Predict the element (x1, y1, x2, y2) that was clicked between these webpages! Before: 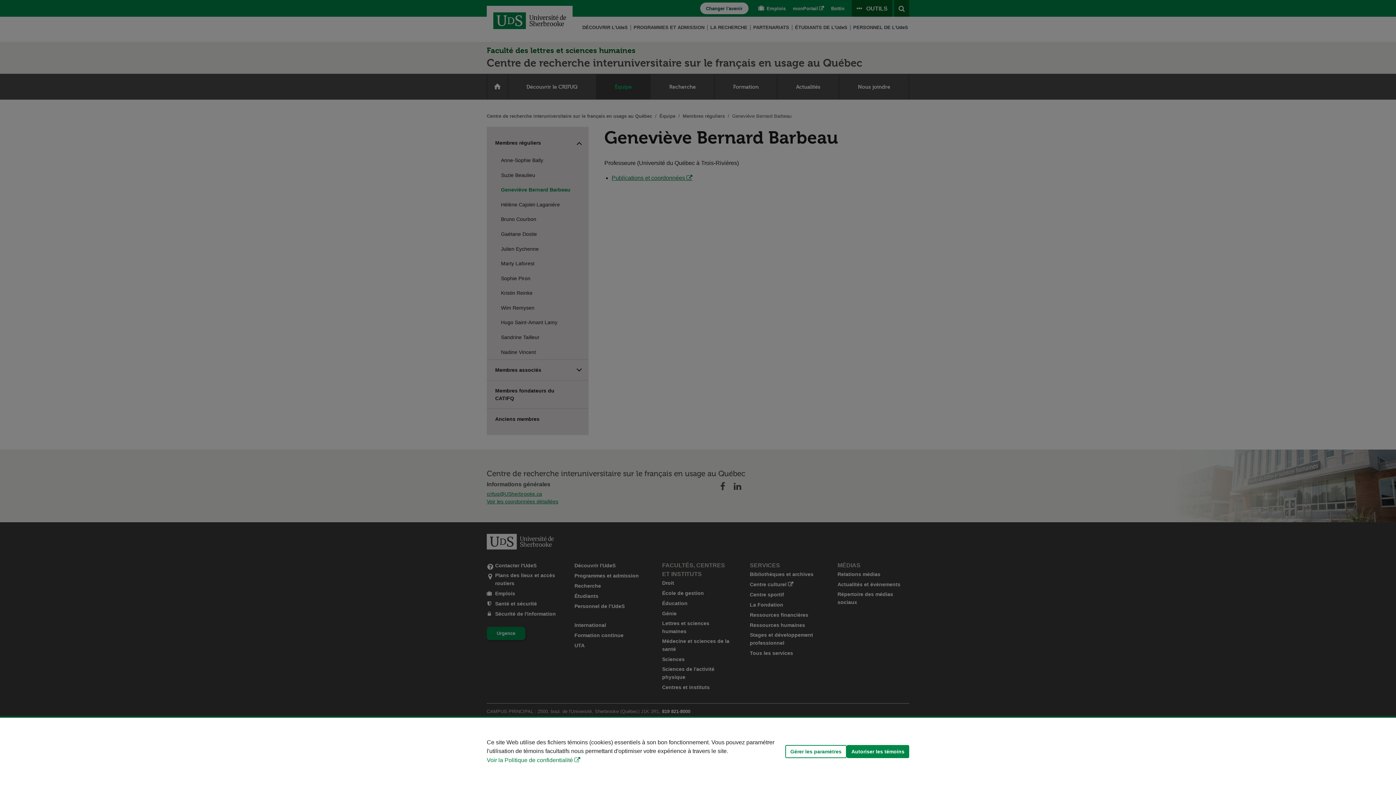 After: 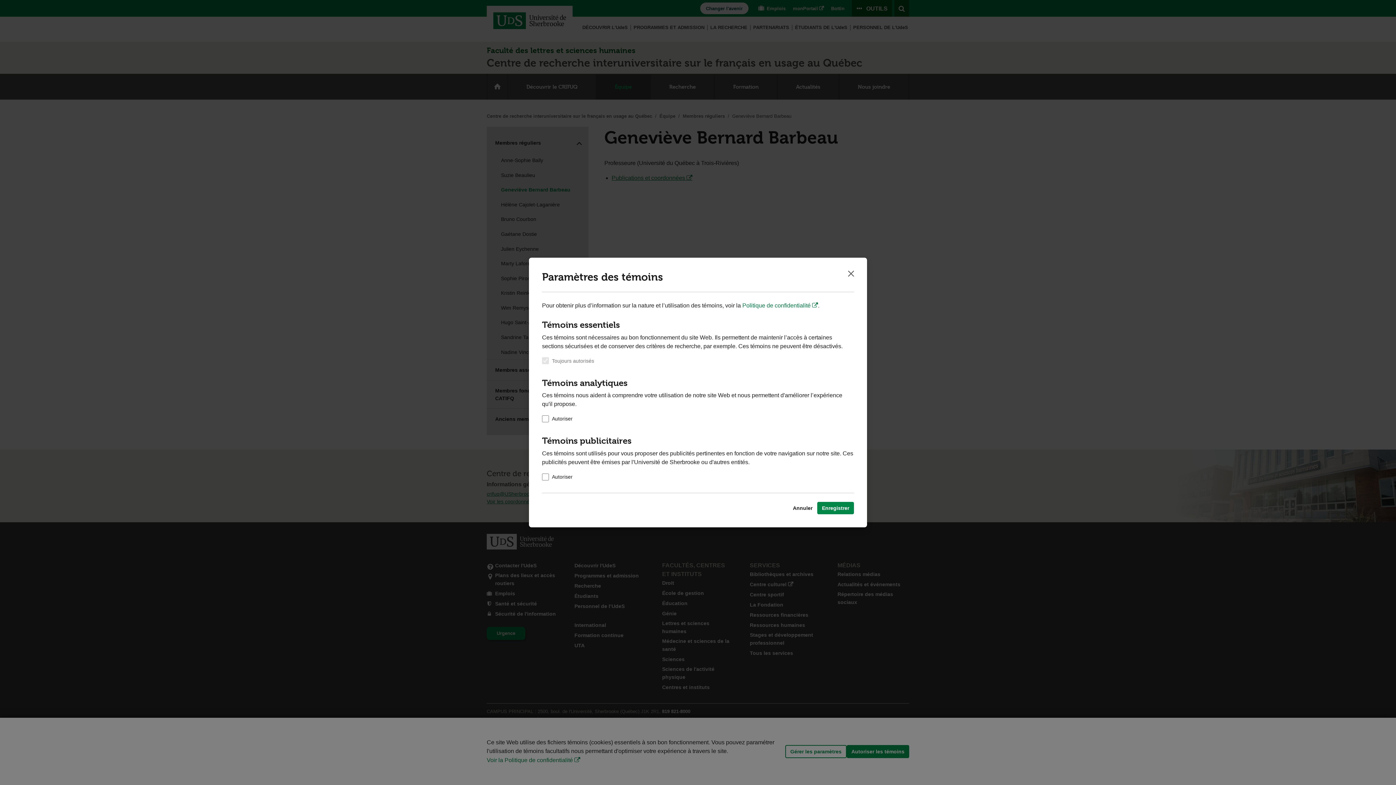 Action: label: Gérer les paramètres bbox: (785, 745, 846, 758)